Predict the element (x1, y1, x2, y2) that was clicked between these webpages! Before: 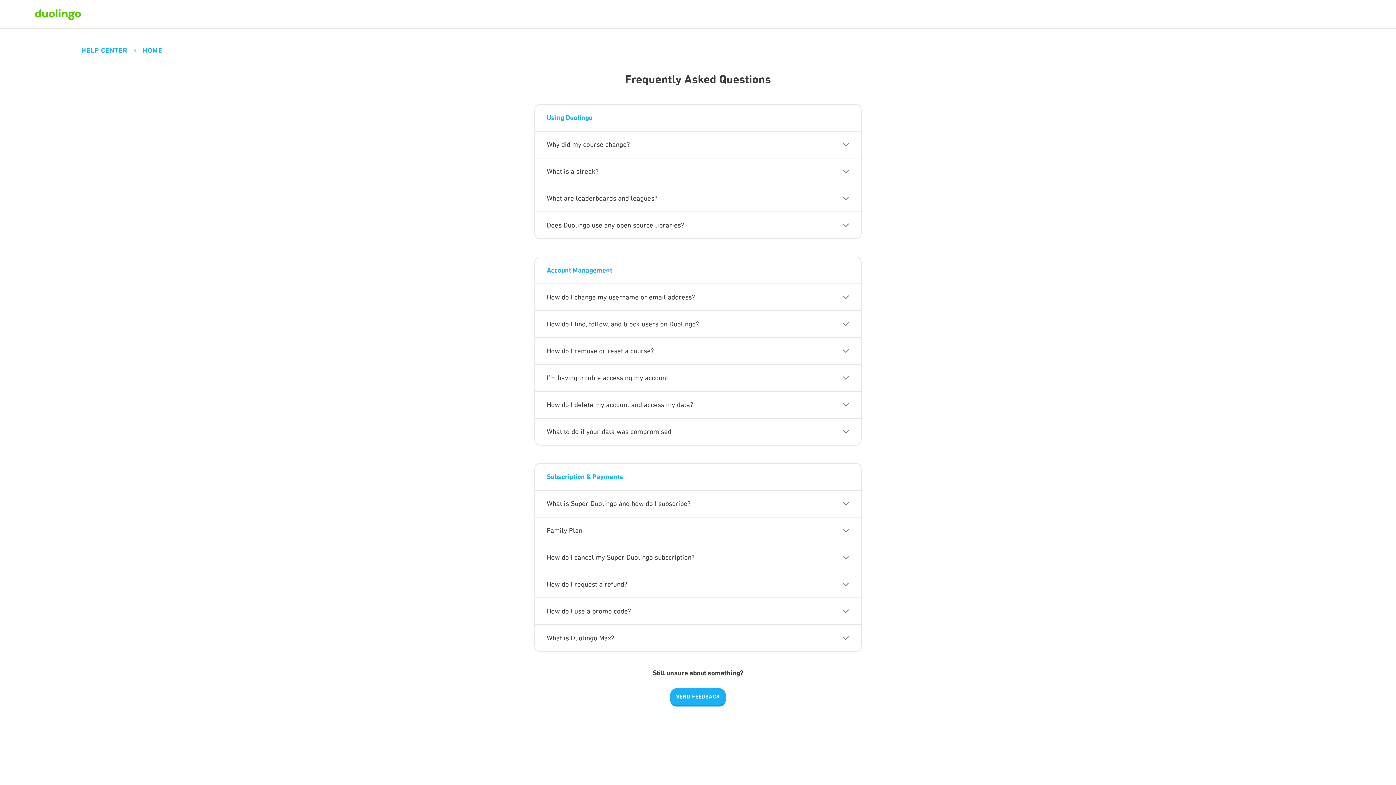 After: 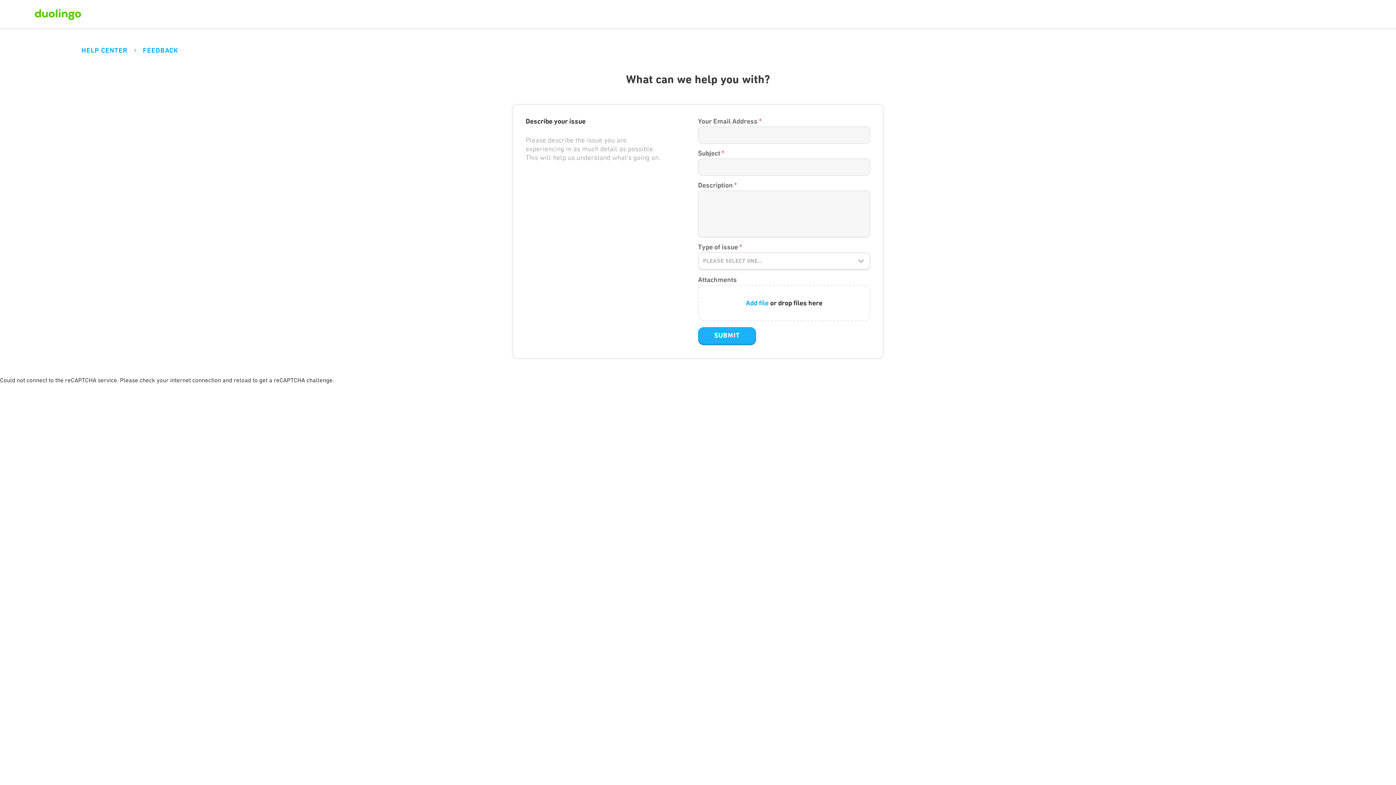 Action: label: SEND FEEDBACK bbox: (670, 688, 725, 706)